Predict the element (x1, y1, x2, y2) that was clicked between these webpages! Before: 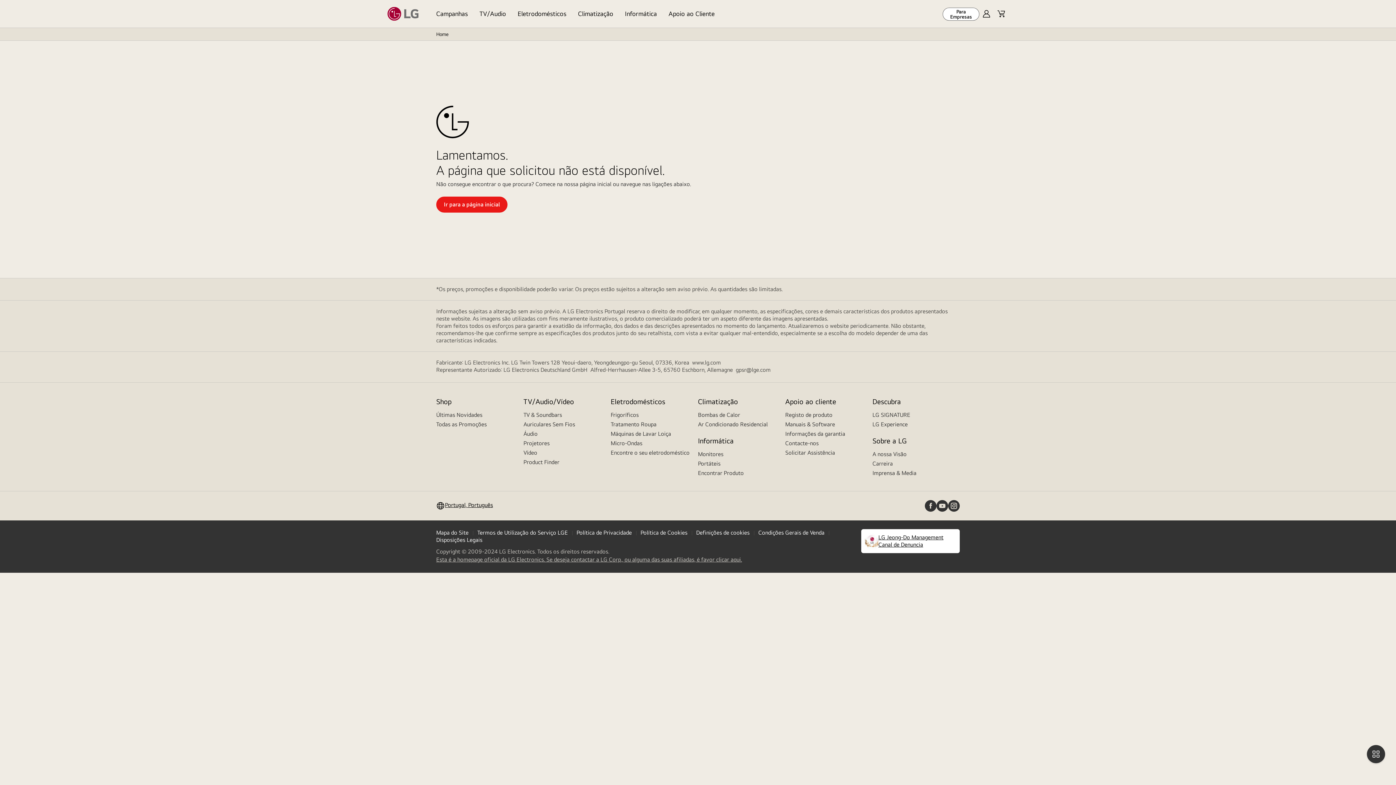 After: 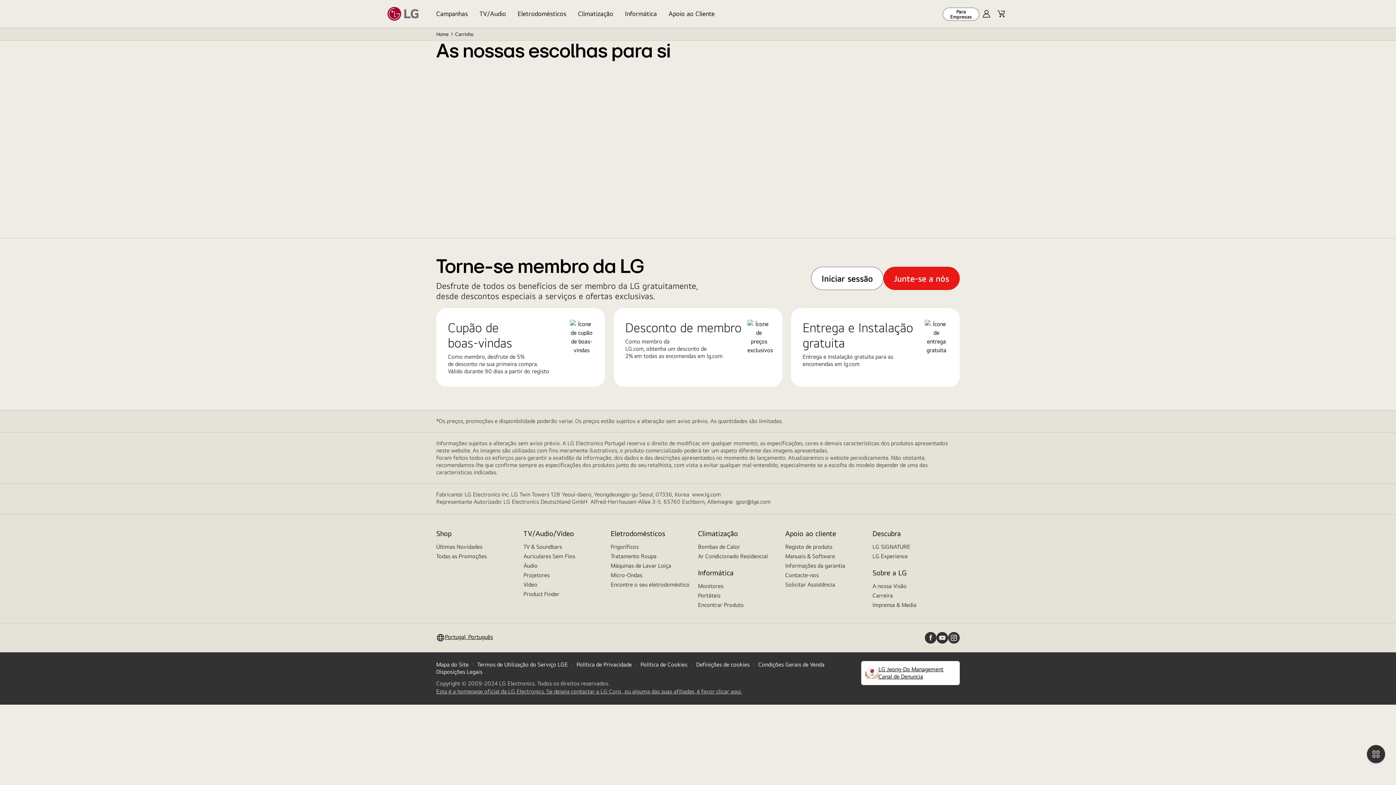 Action: bbox: (994, 6, 1008, 21) label: Cart